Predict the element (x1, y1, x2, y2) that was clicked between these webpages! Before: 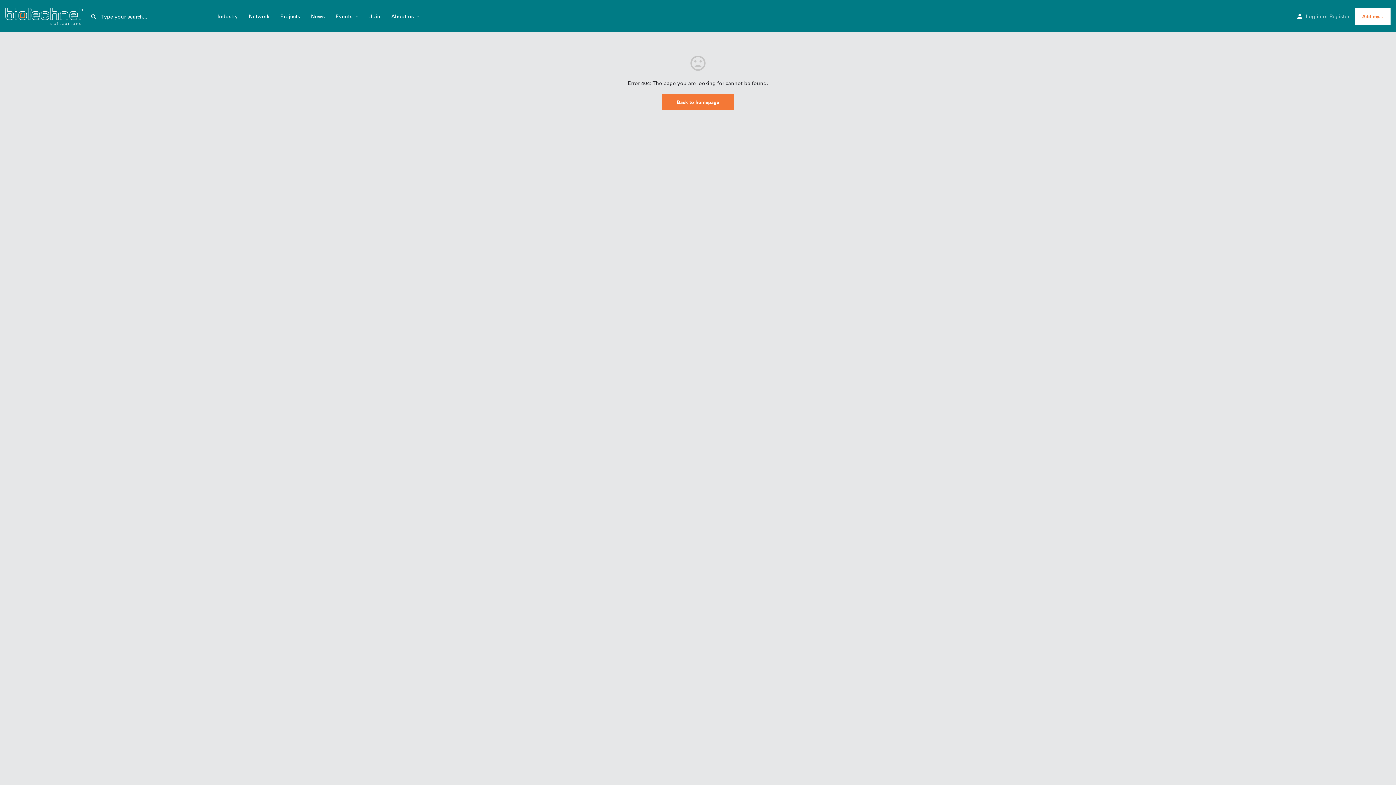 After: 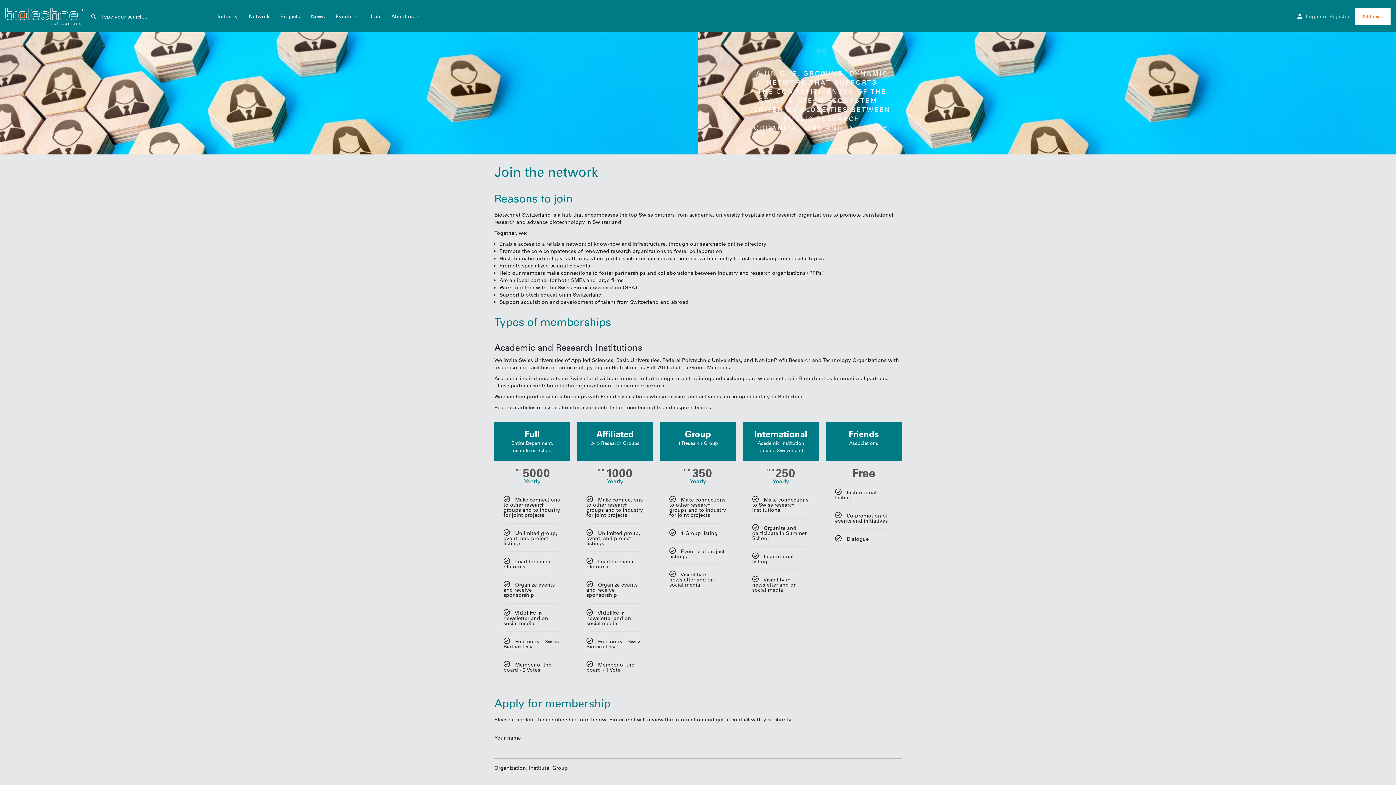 Action: bbox: (369, 12, 380, 19) label: Join